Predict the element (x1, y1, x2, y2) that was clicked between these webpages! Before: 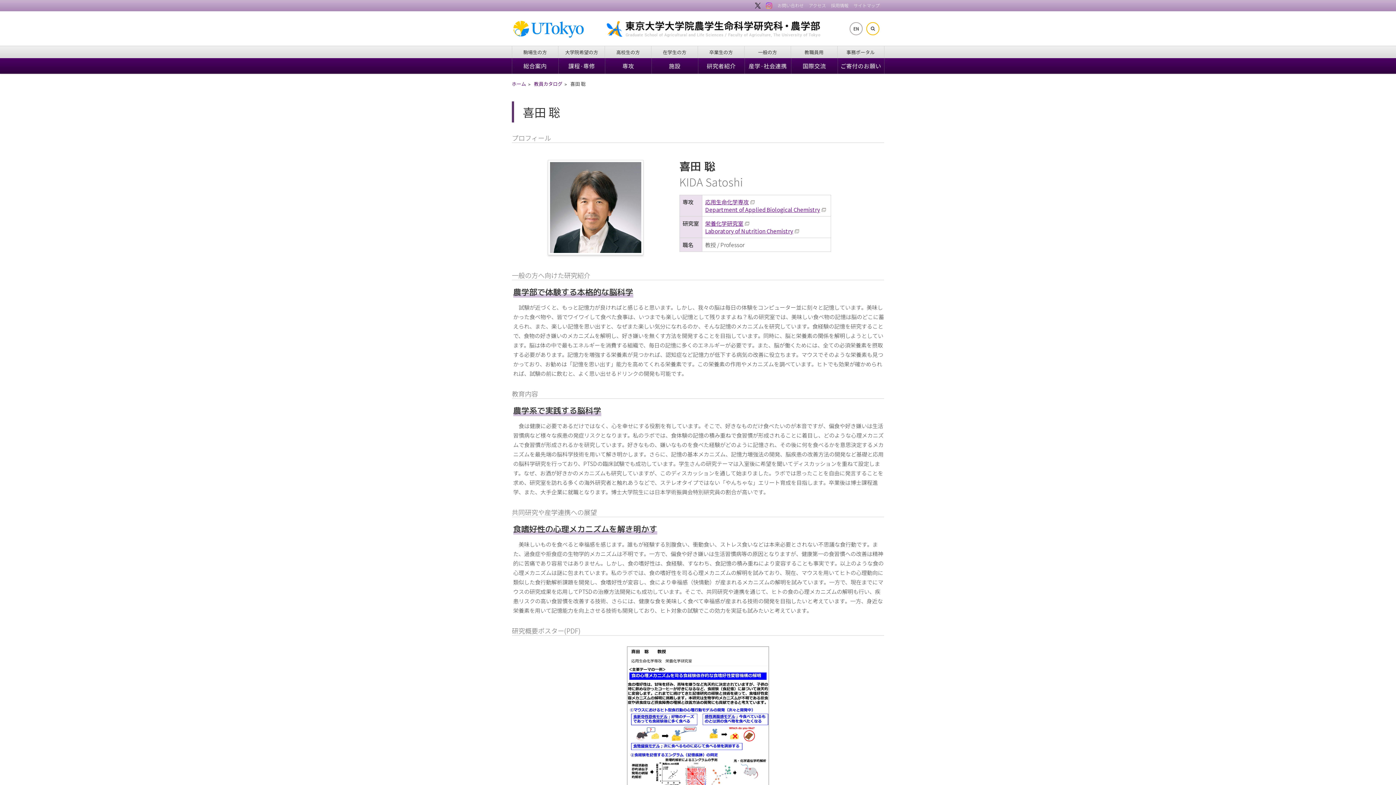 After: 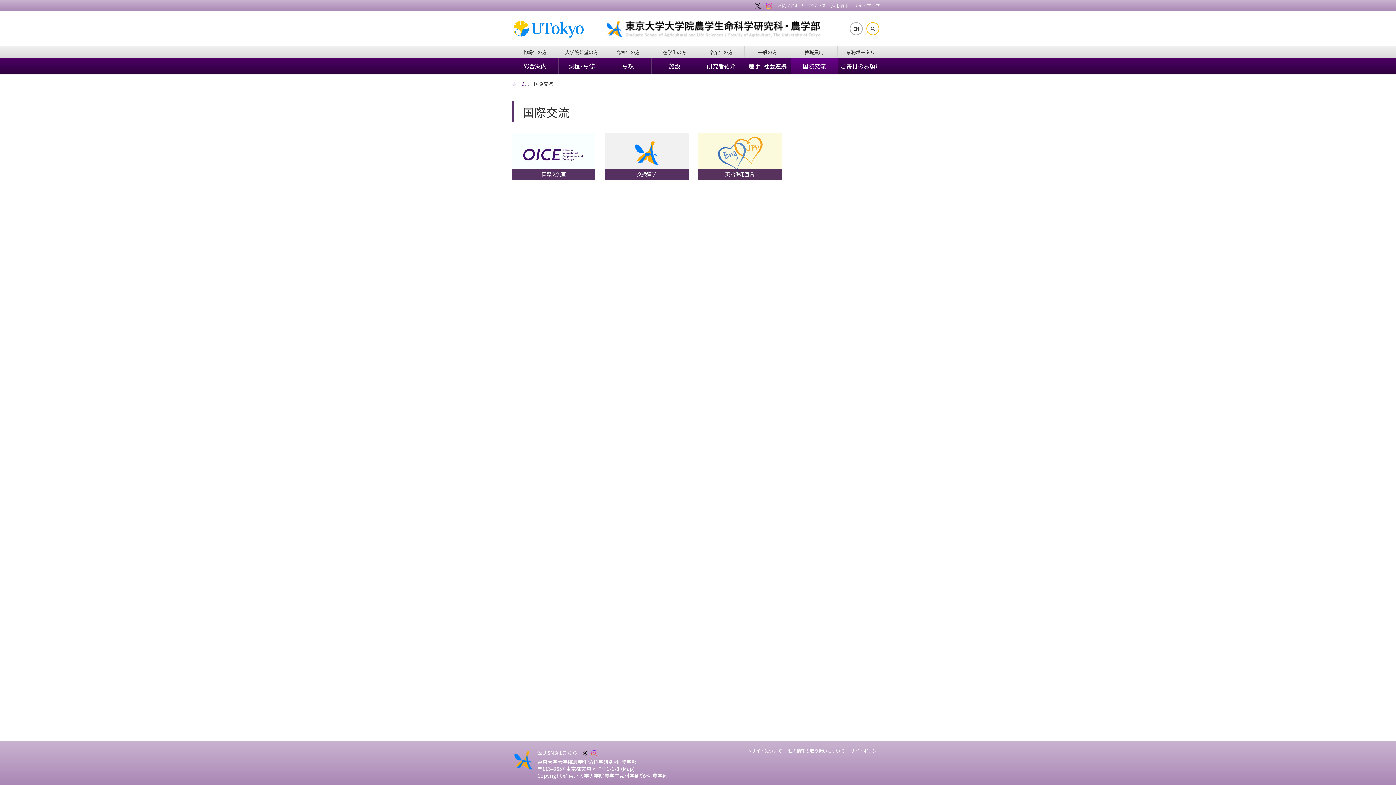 Action: label: 国際交流 bbox: (791, 58, 837, 73)